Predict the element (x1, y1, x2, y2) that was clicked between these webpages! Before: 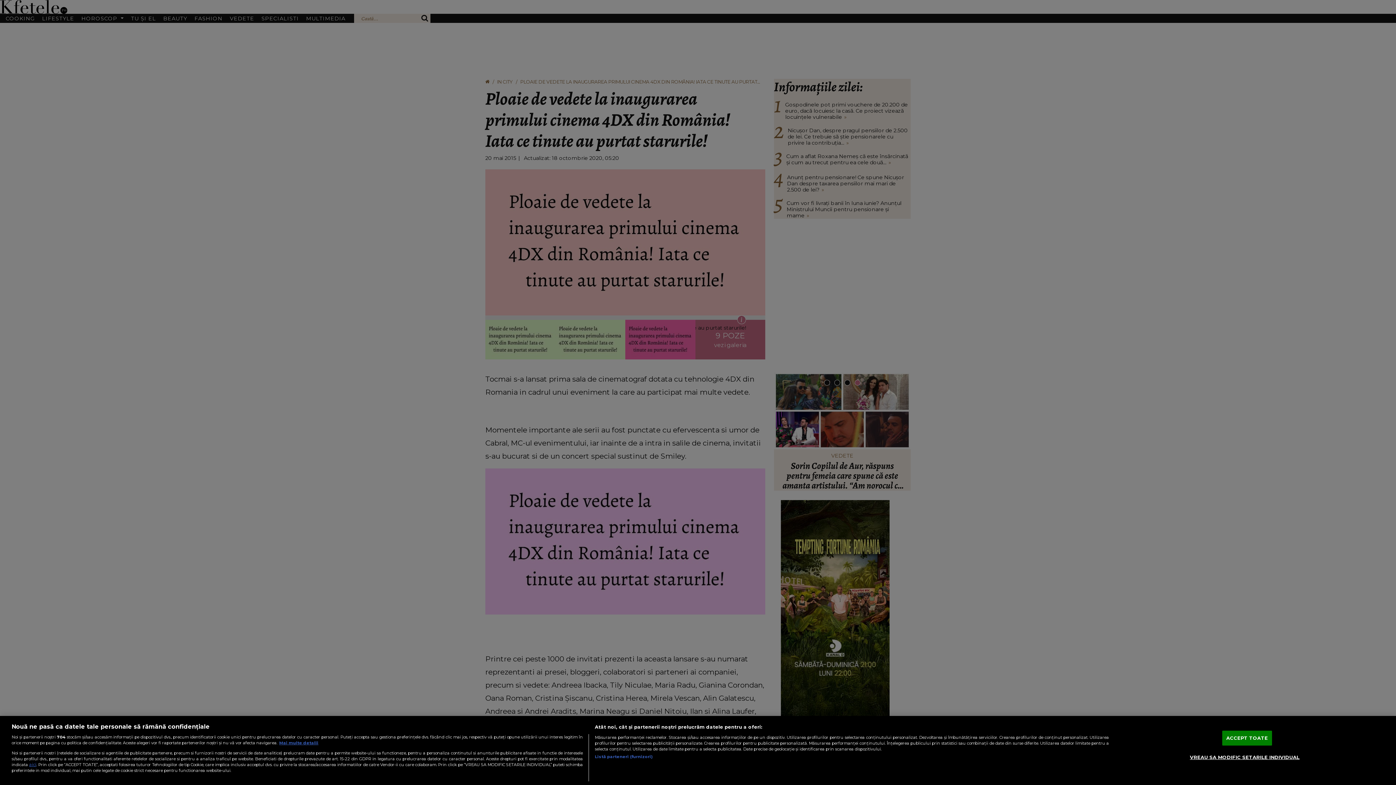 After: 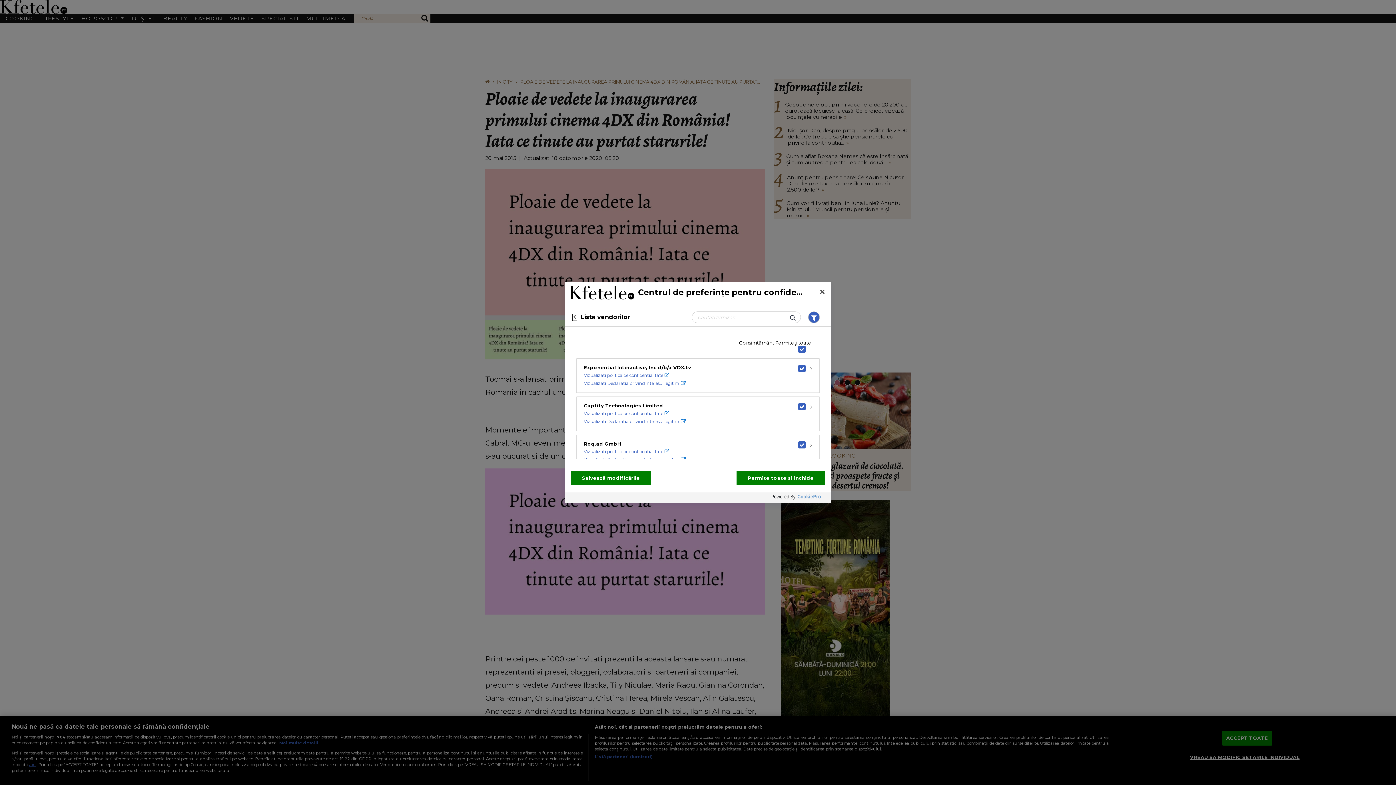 Action: label: Listă parteneri (furnizori) bbox: (594, 754, 652, 760)